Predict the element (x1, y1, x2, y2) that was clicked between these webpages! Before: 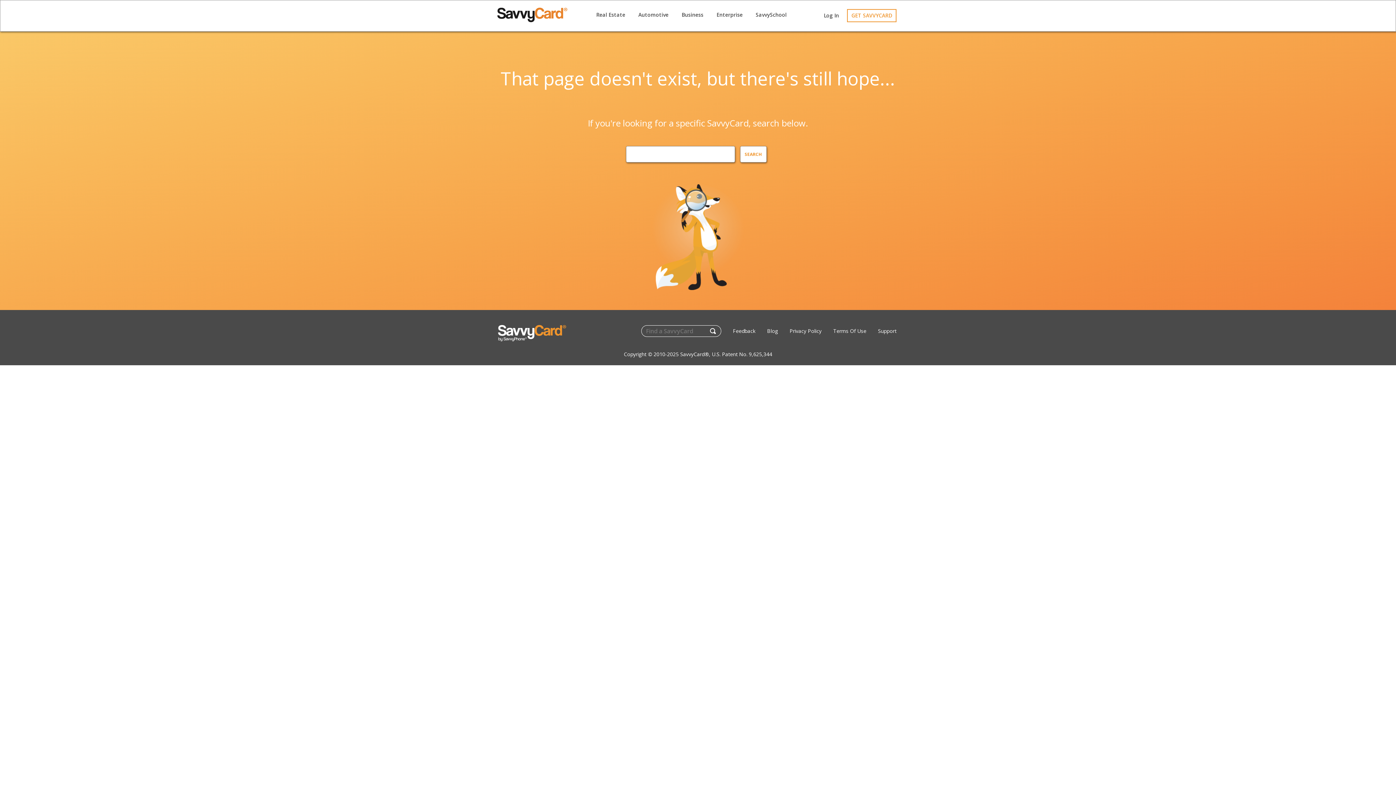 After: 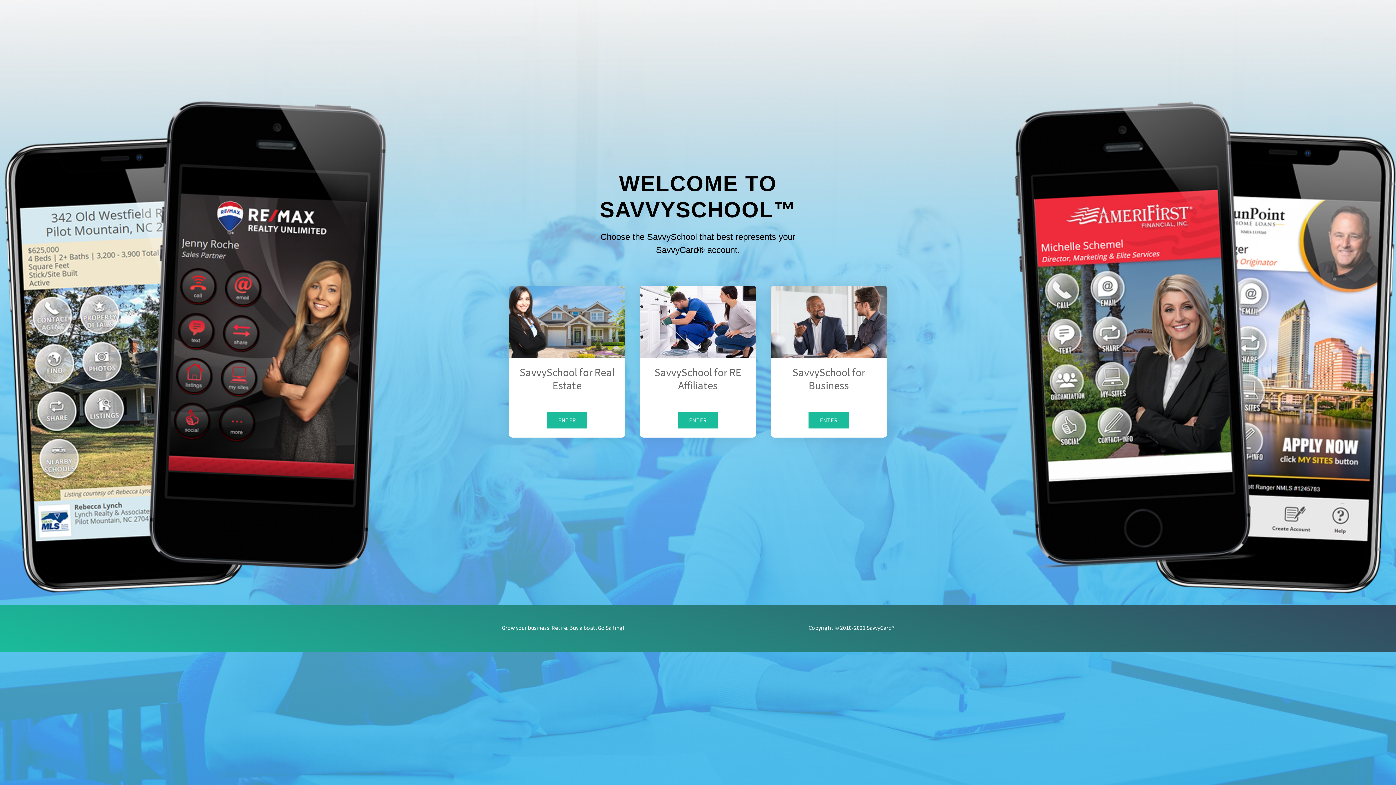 Action: label: SavvySchool bbox: (750, 9, 792, 20)